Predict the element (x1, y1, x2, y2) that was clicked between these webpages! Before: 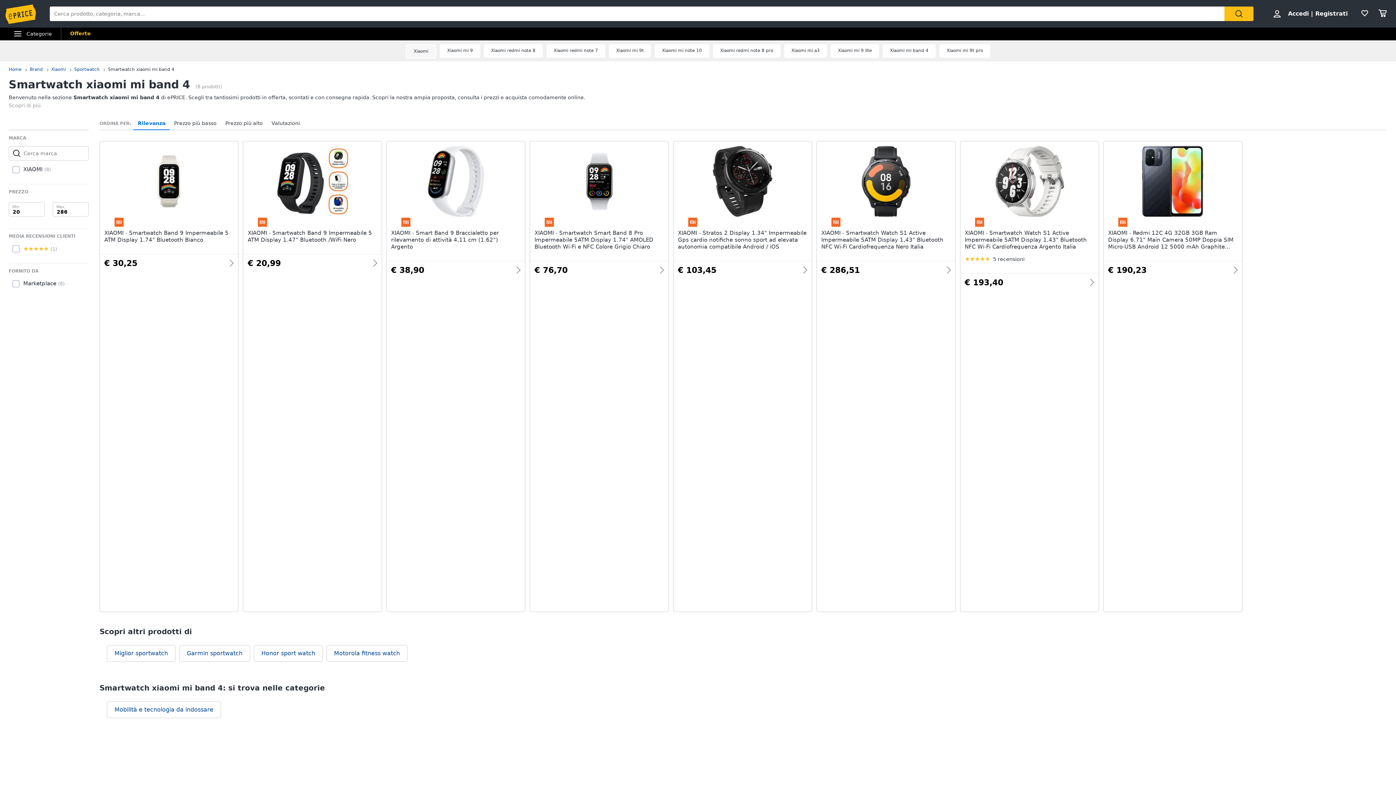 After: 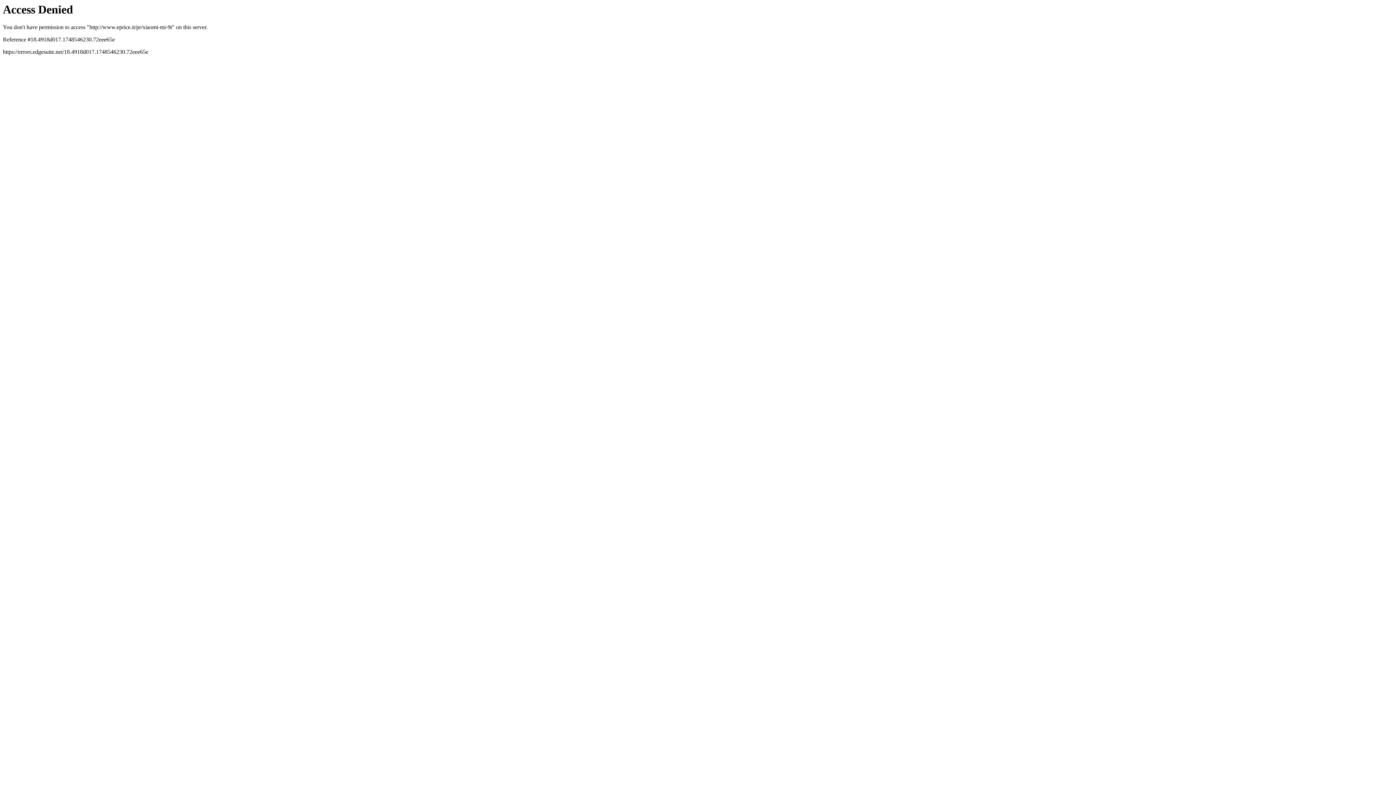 Action: bbox: (609, 44, 651, 57) label: Xiaomi mi 9t